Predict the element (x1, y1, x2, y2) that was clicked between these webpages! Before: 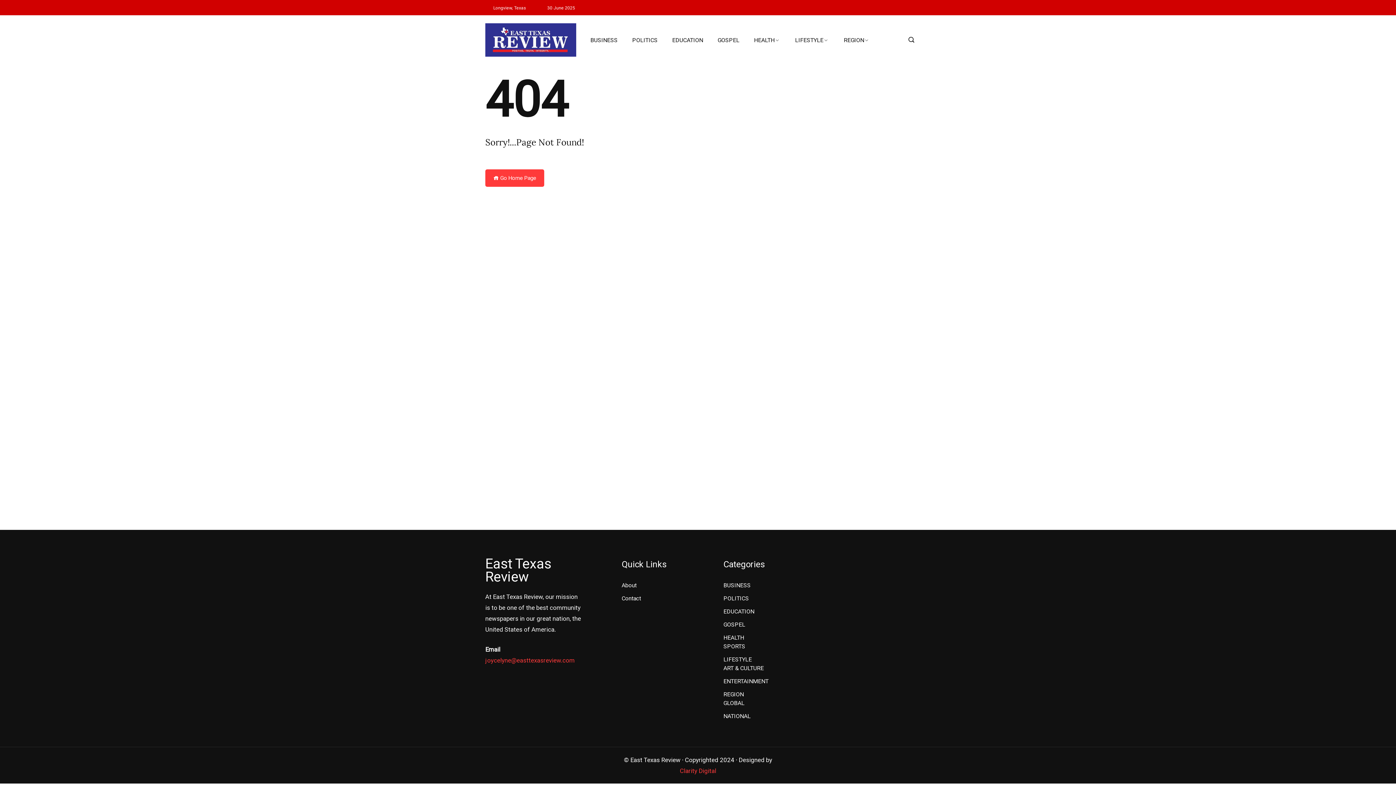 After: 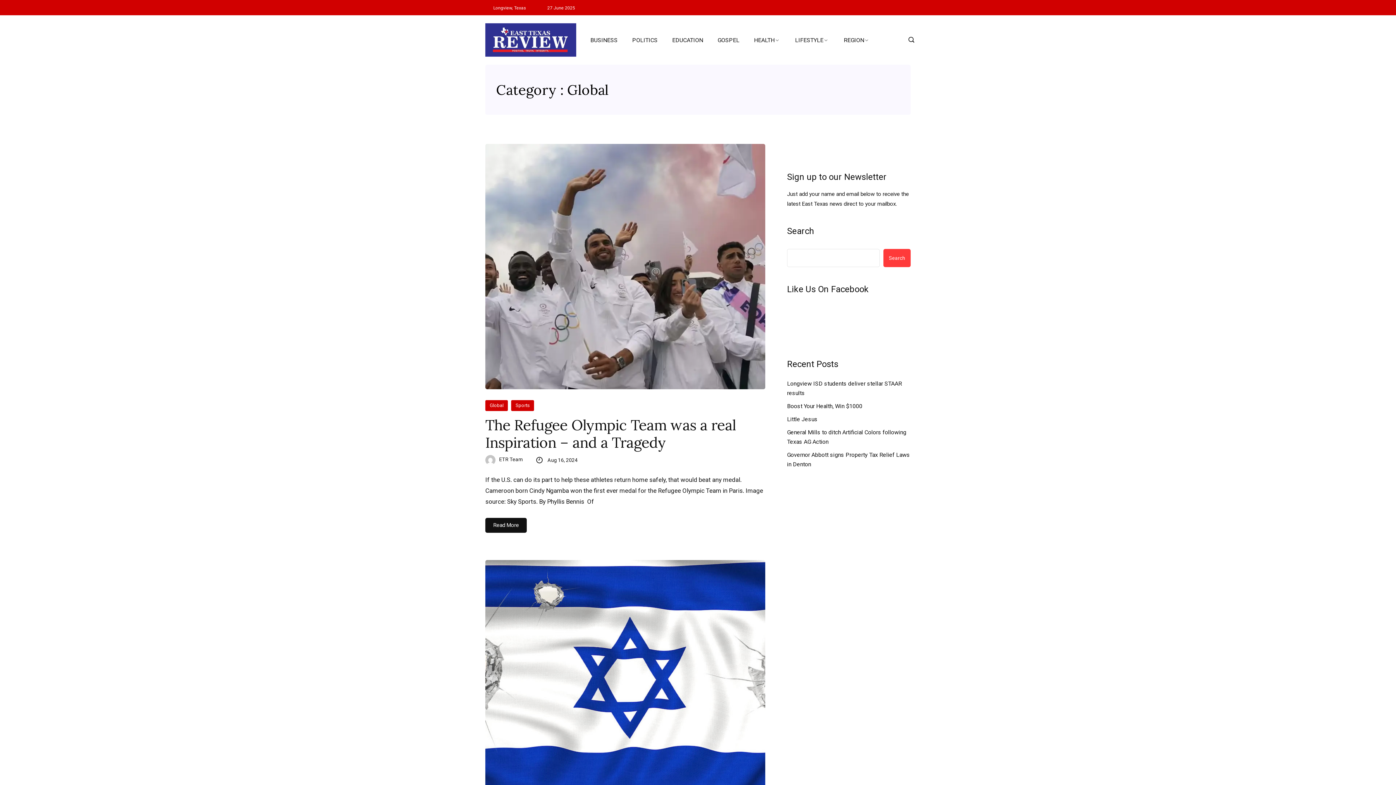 Action: label: GLOBAL bbox: (723, 699, 801, 707)